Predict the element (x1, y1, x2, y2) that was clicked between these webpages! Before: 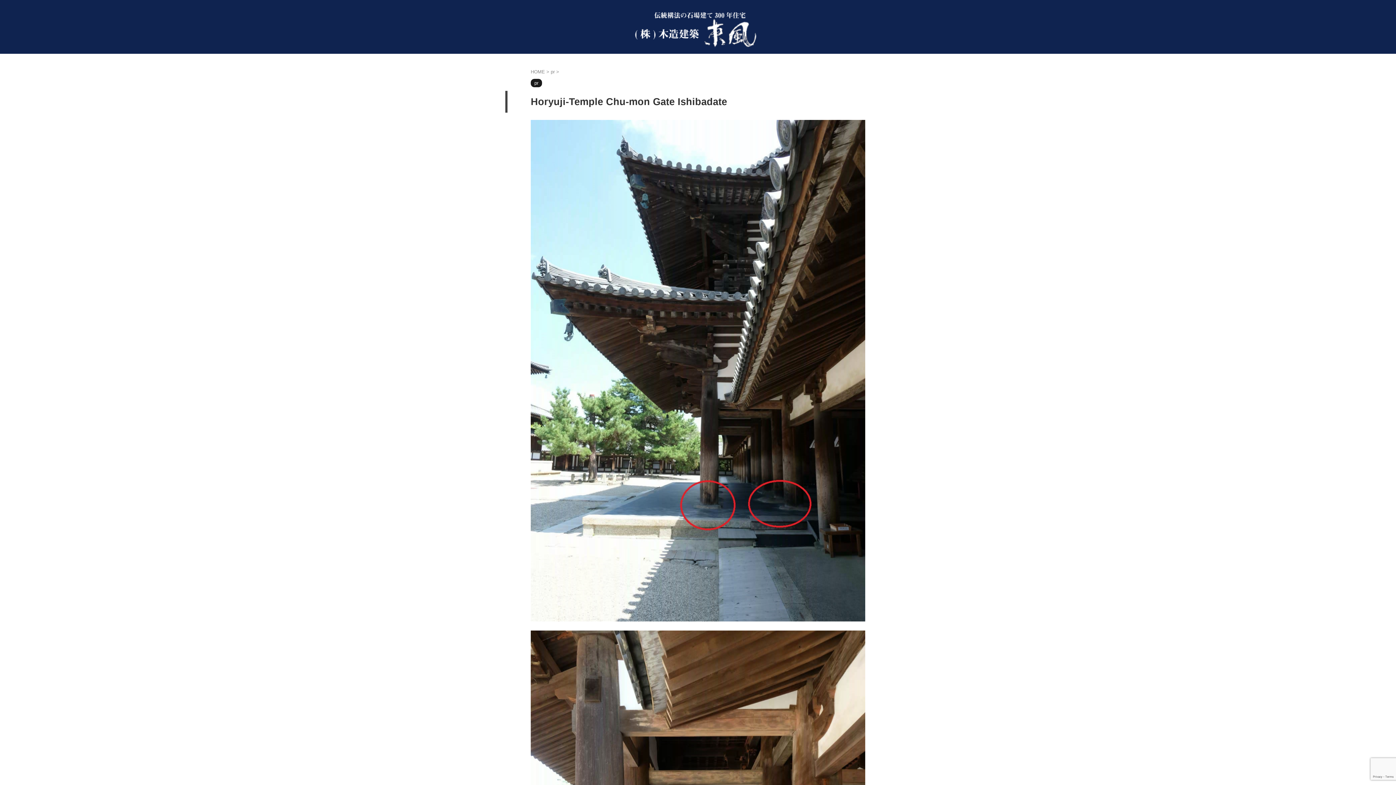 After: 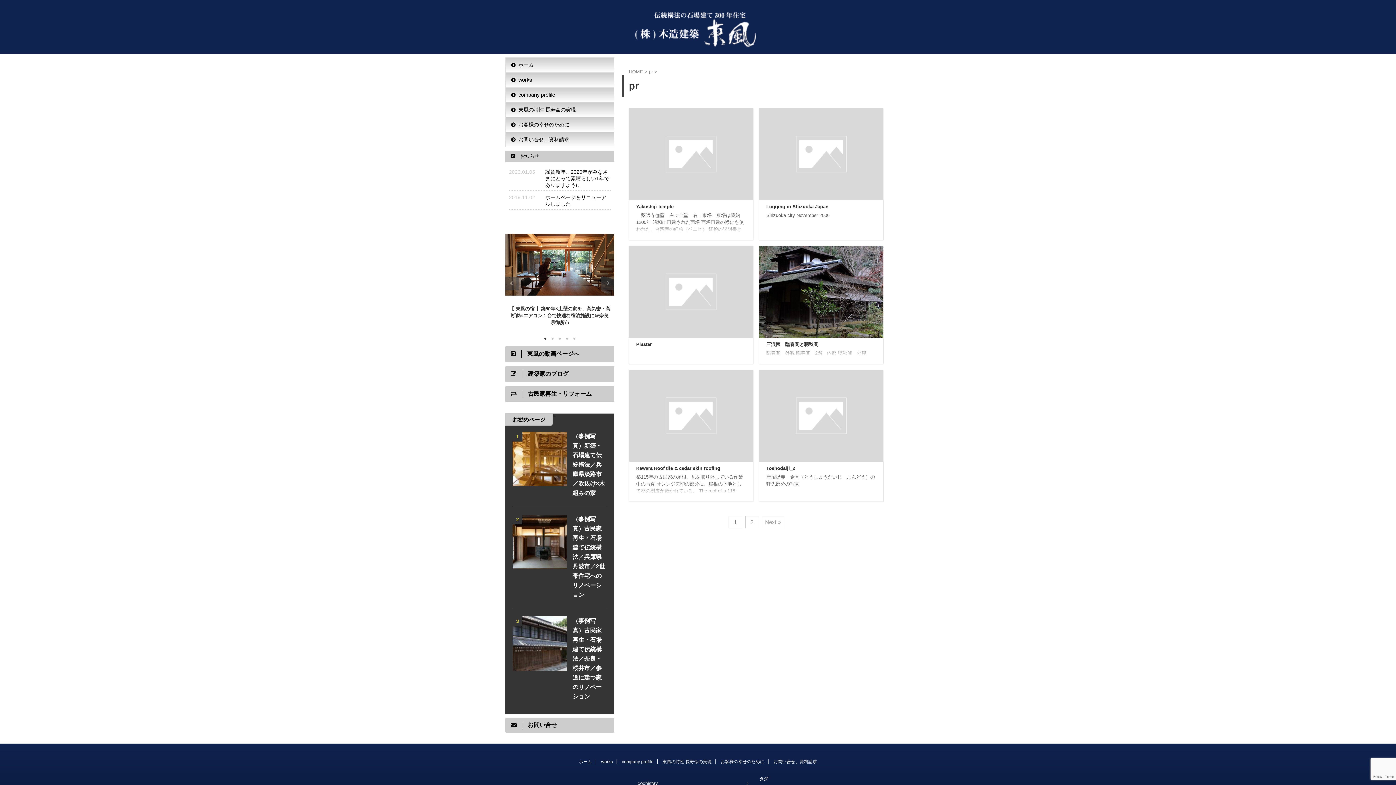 Action: label: pr bbox: (530, 80, 542, 85)